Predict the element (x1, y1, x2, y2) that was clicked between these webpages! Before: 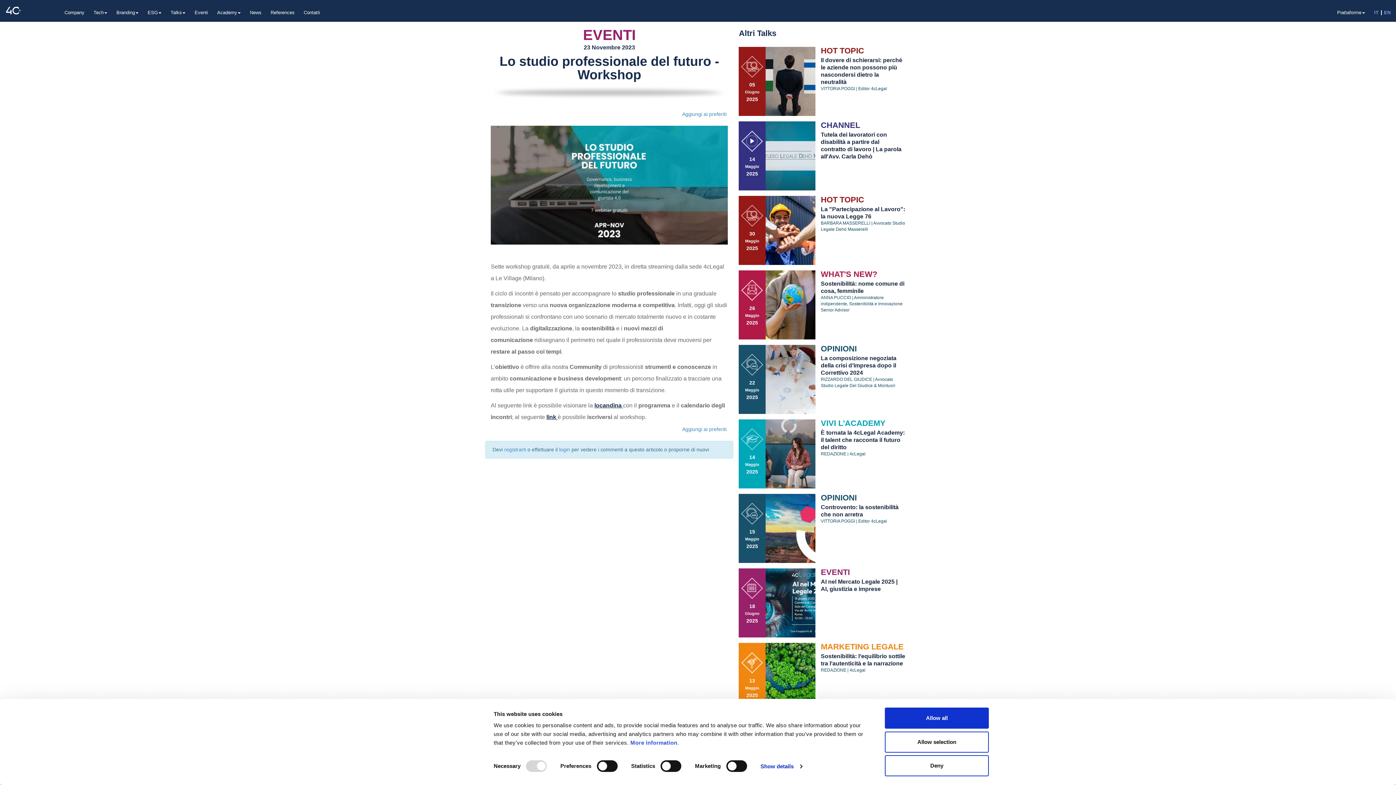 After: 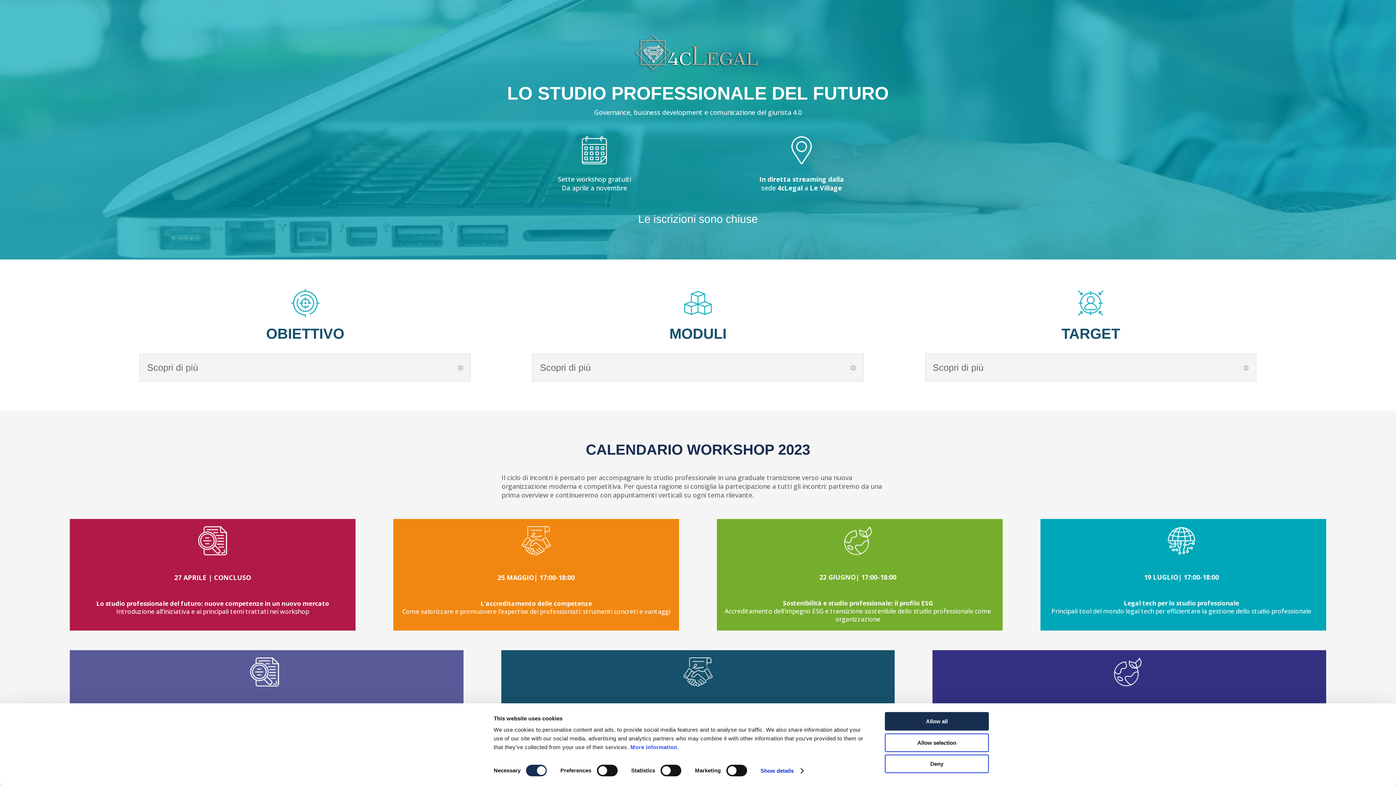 Action: bbox: (546, 414, 557, 420) label: link 